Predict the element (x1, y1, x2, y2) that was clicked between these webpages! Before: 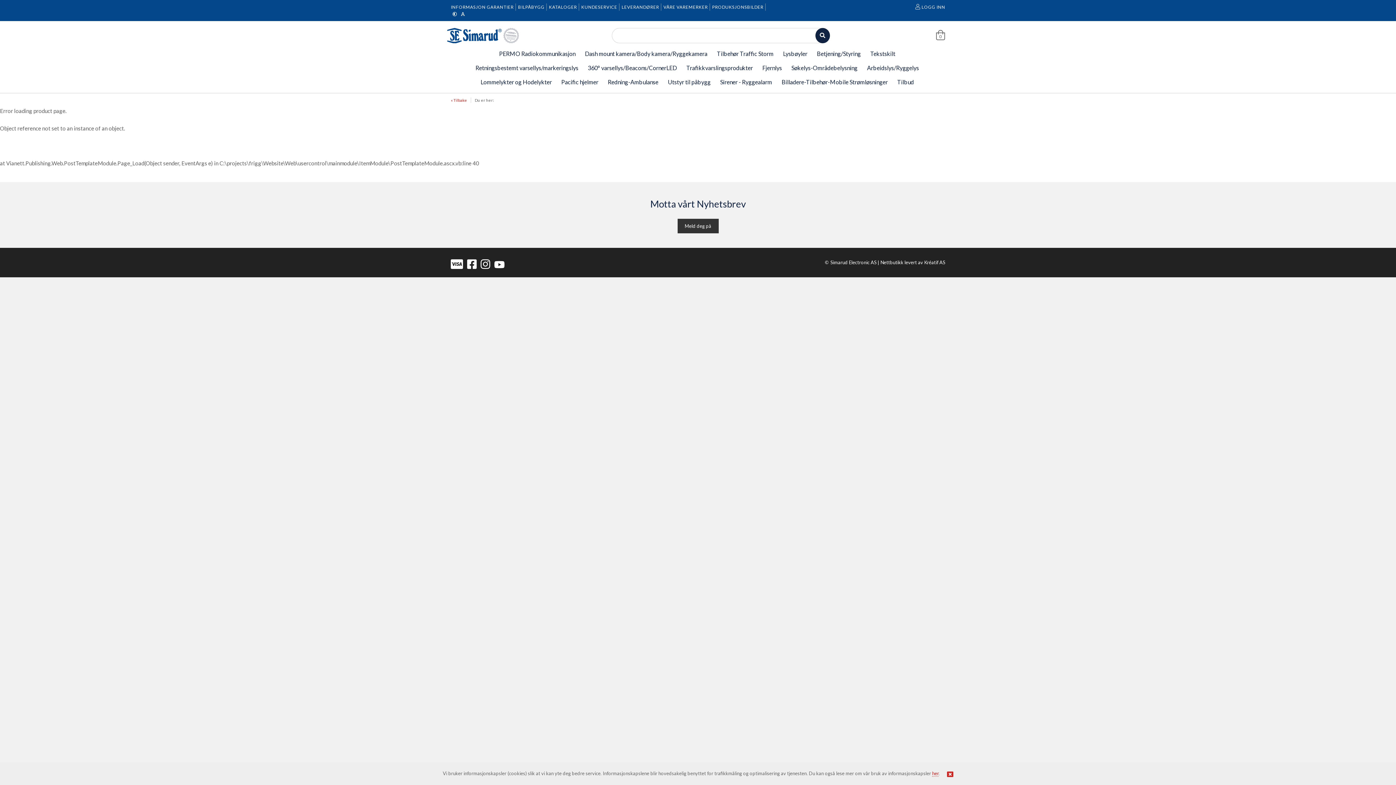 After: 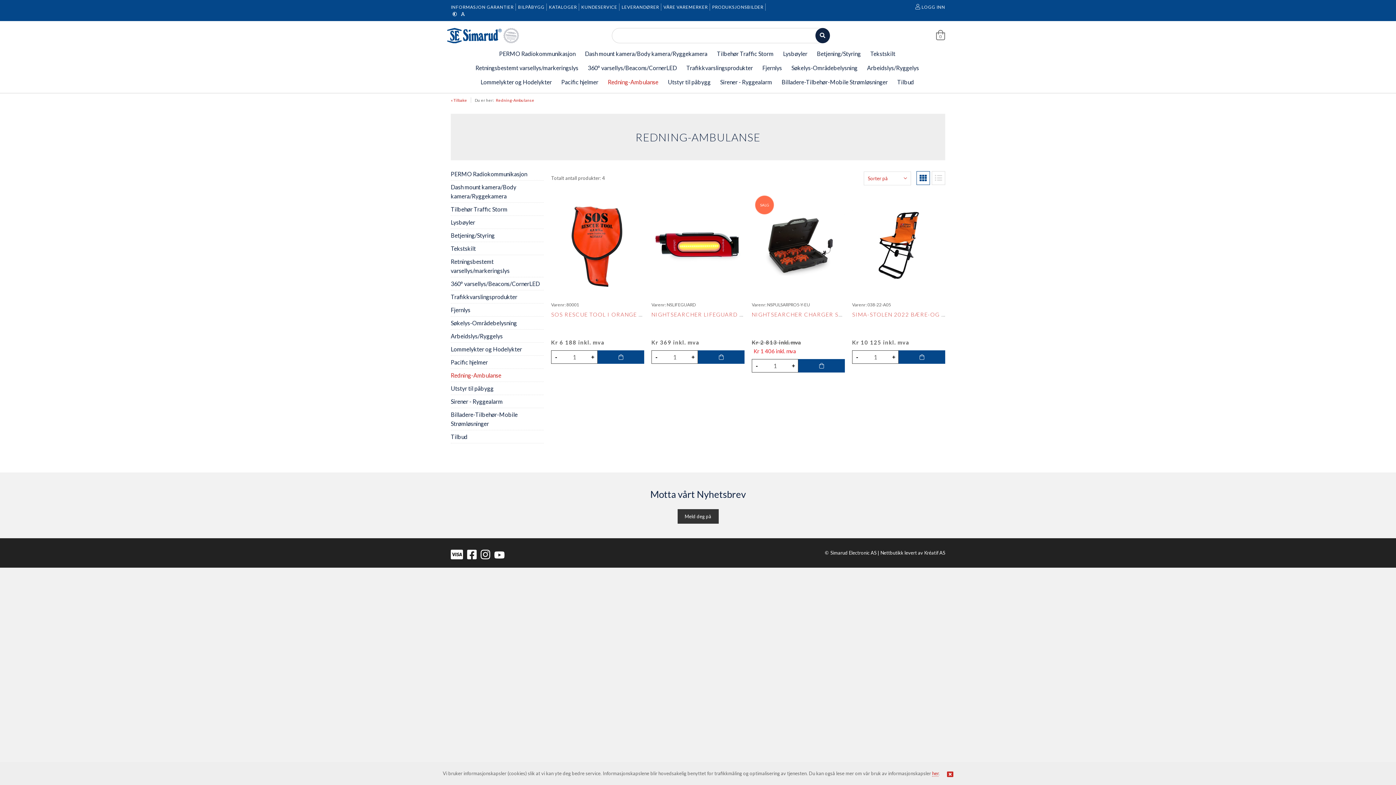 Action: bbox: (608, 78, 658, 85) label: Redning-Ambulanse